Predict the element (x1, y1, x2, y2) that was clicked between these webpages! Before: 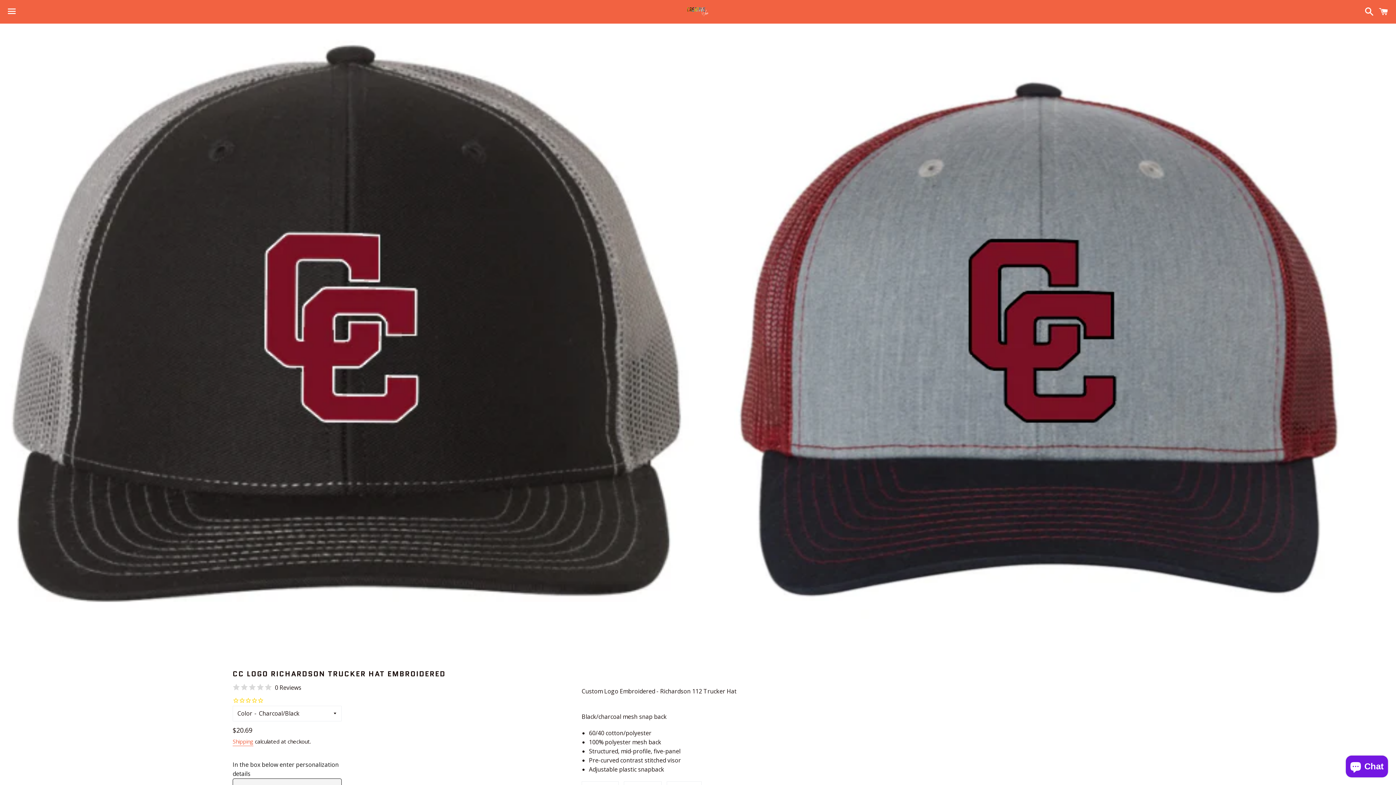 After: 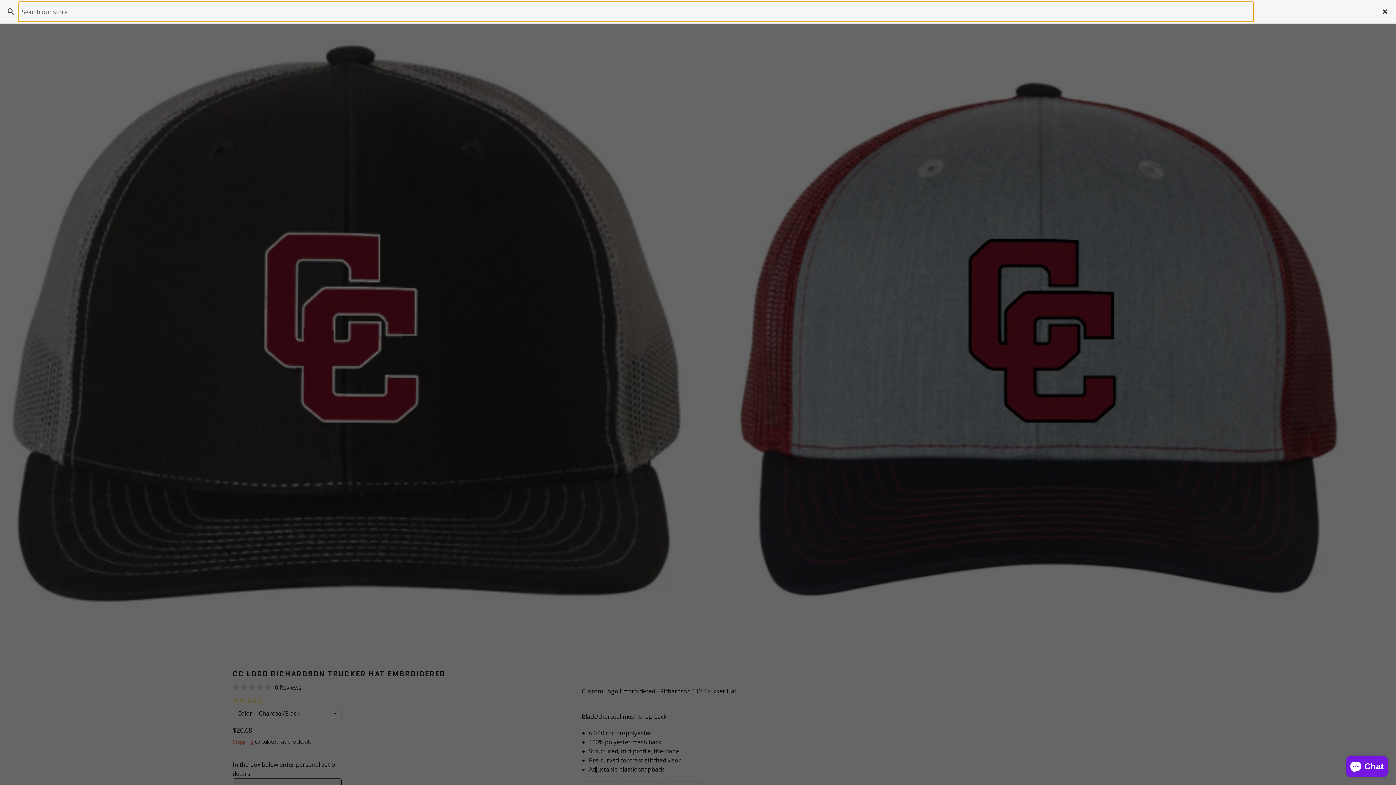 Action: bbox: (1361, 0, 1374, 22) label: Search